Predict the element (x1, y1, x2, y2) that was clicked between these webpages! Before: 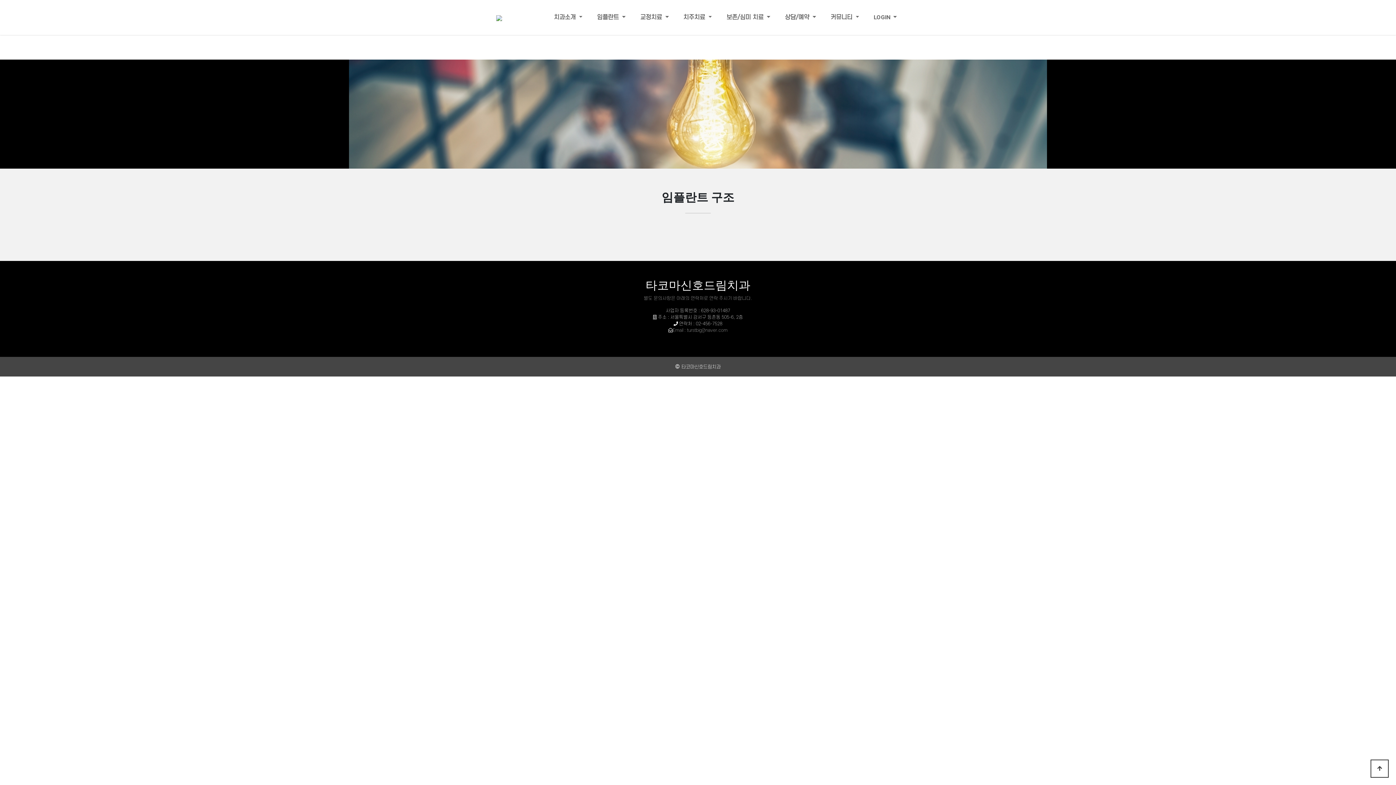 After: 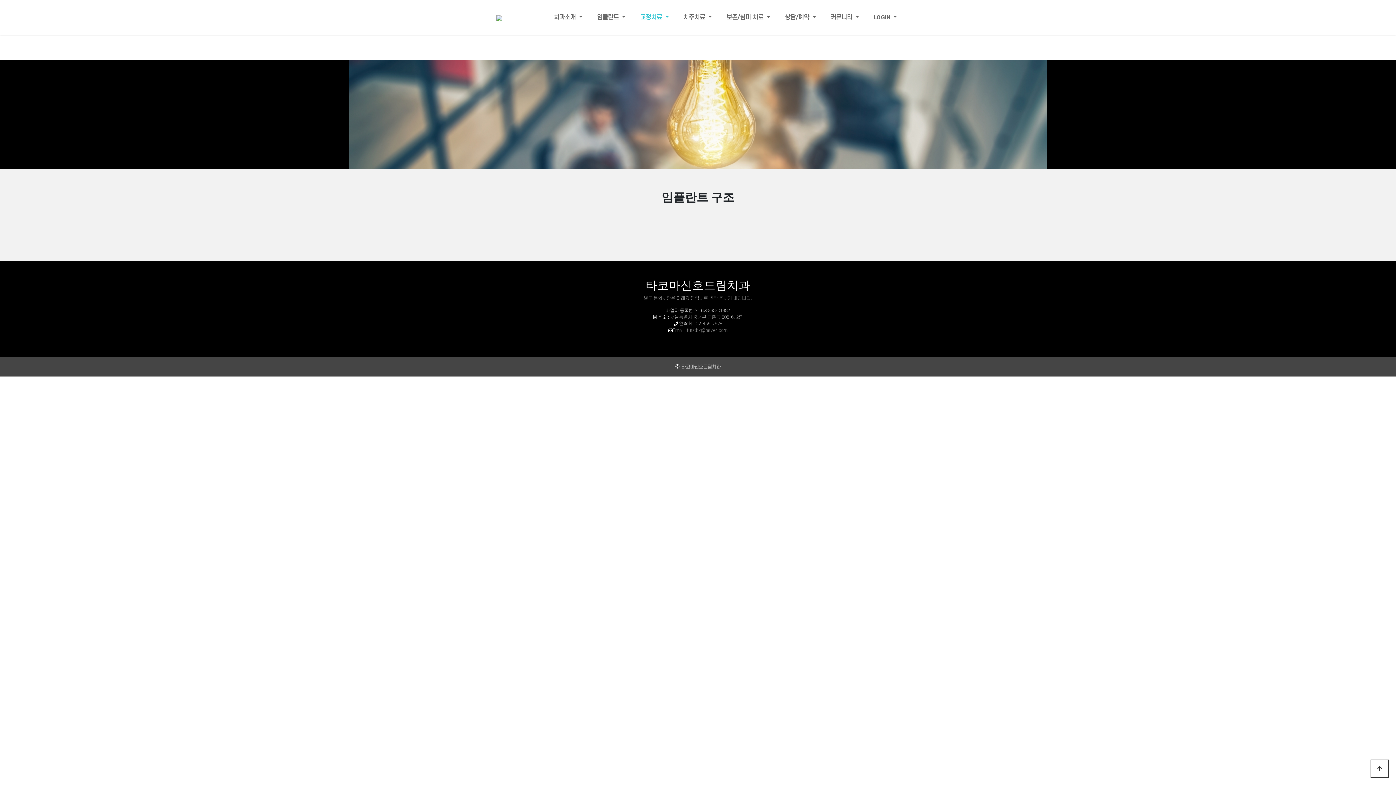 Action: label: 교정치료  bbox: (637, 10, 671, 24)